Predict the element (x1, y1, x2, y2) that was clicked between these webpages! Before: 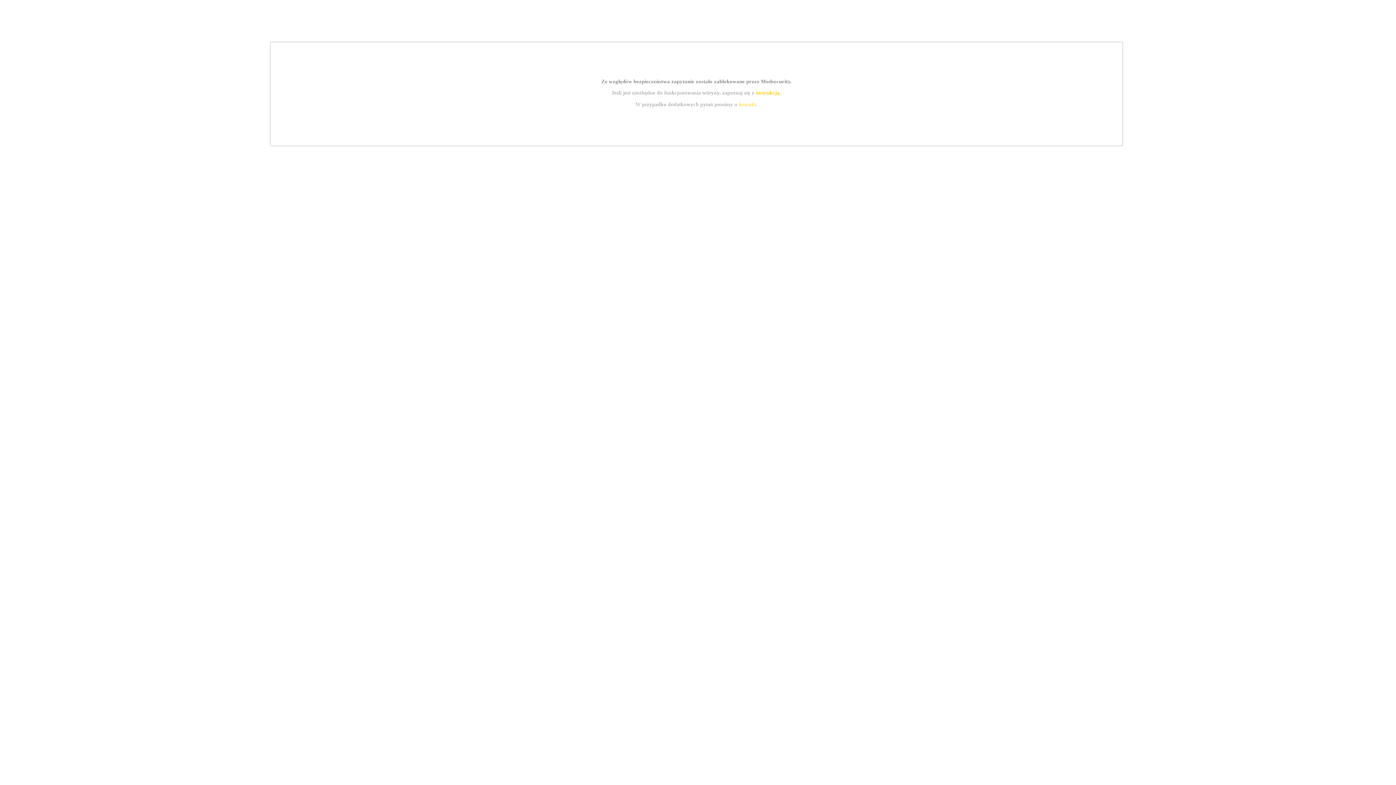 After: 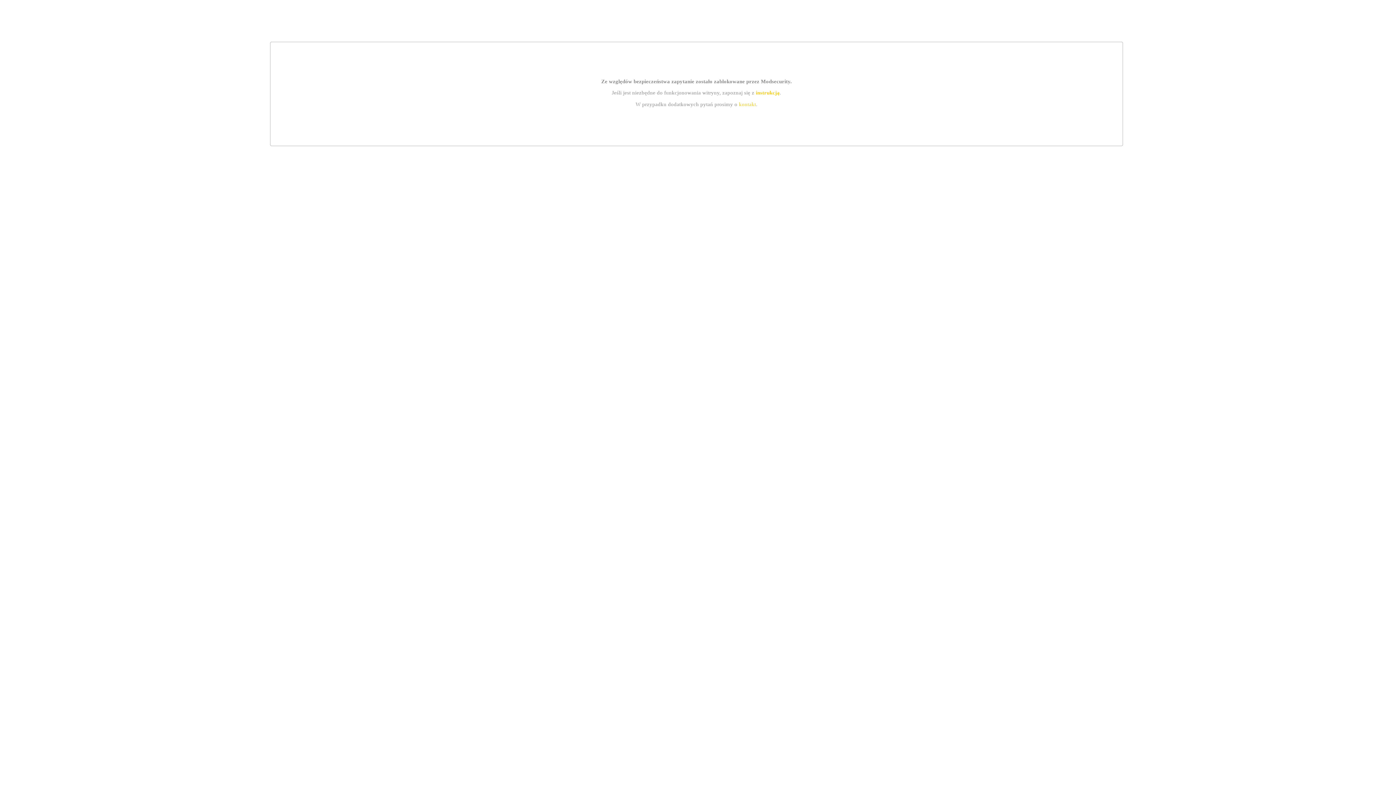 Action: bbox: (755, 89, 779, 95) label: instrukcją